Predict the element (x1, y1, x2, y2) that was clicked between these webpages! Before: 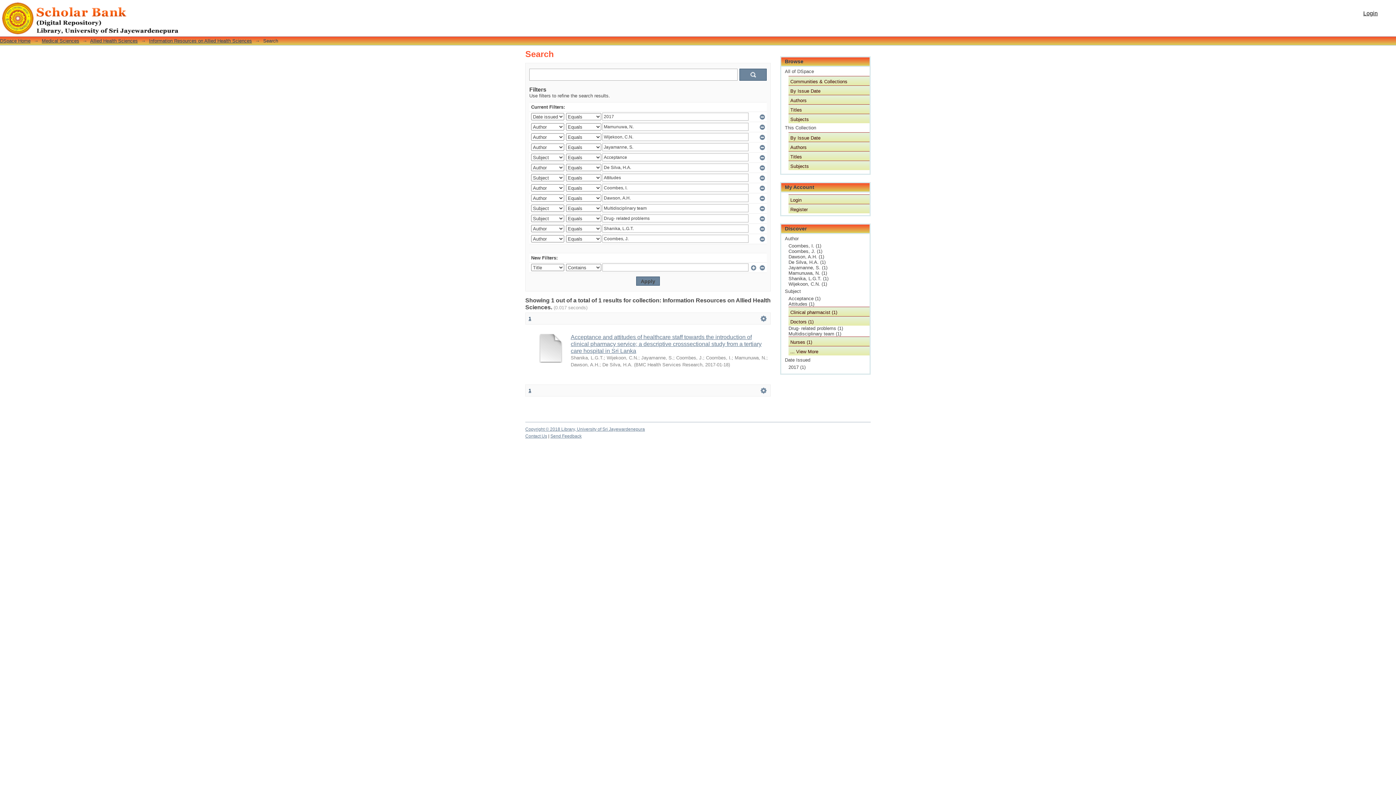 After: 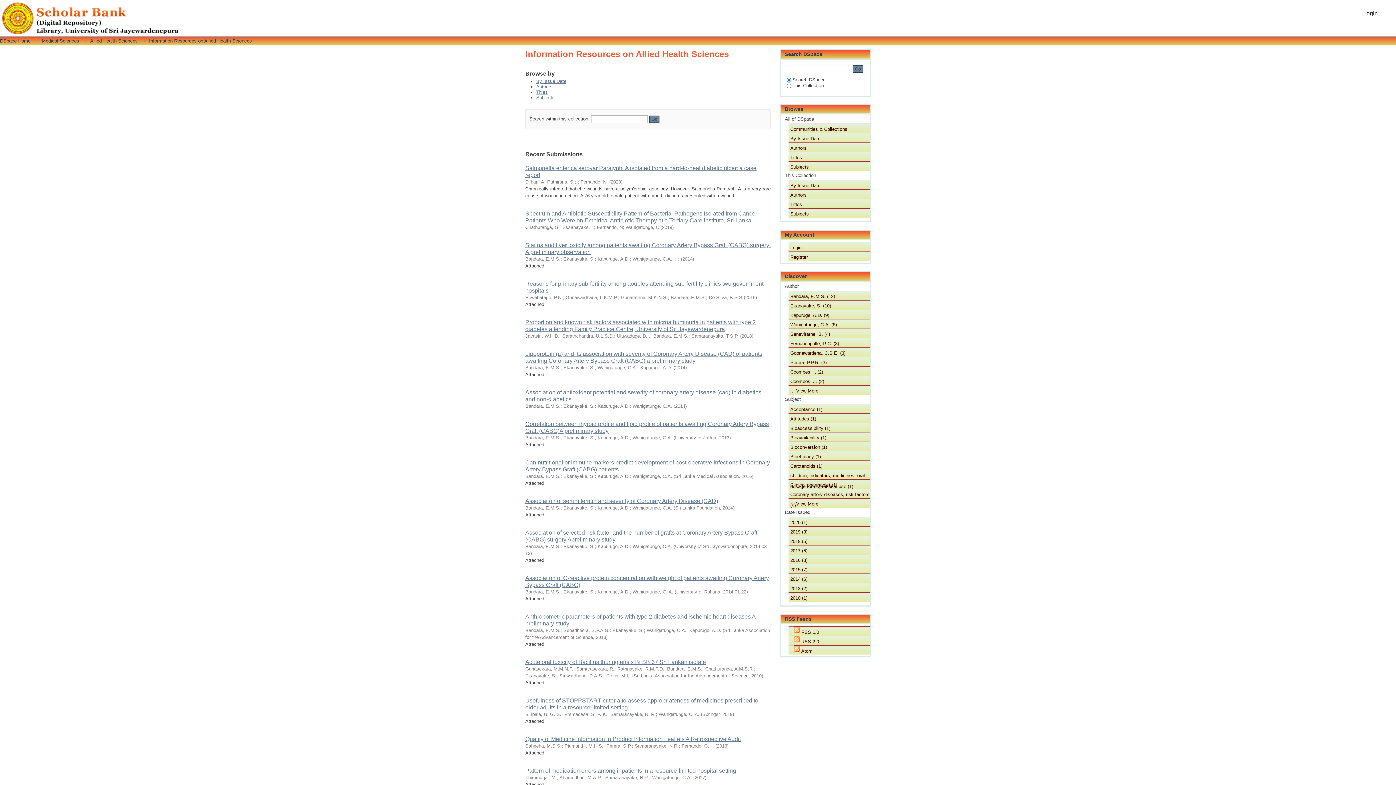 Action: bbox: (149, 38, 252, 43) label: Information Resources on Allied Health Sciences